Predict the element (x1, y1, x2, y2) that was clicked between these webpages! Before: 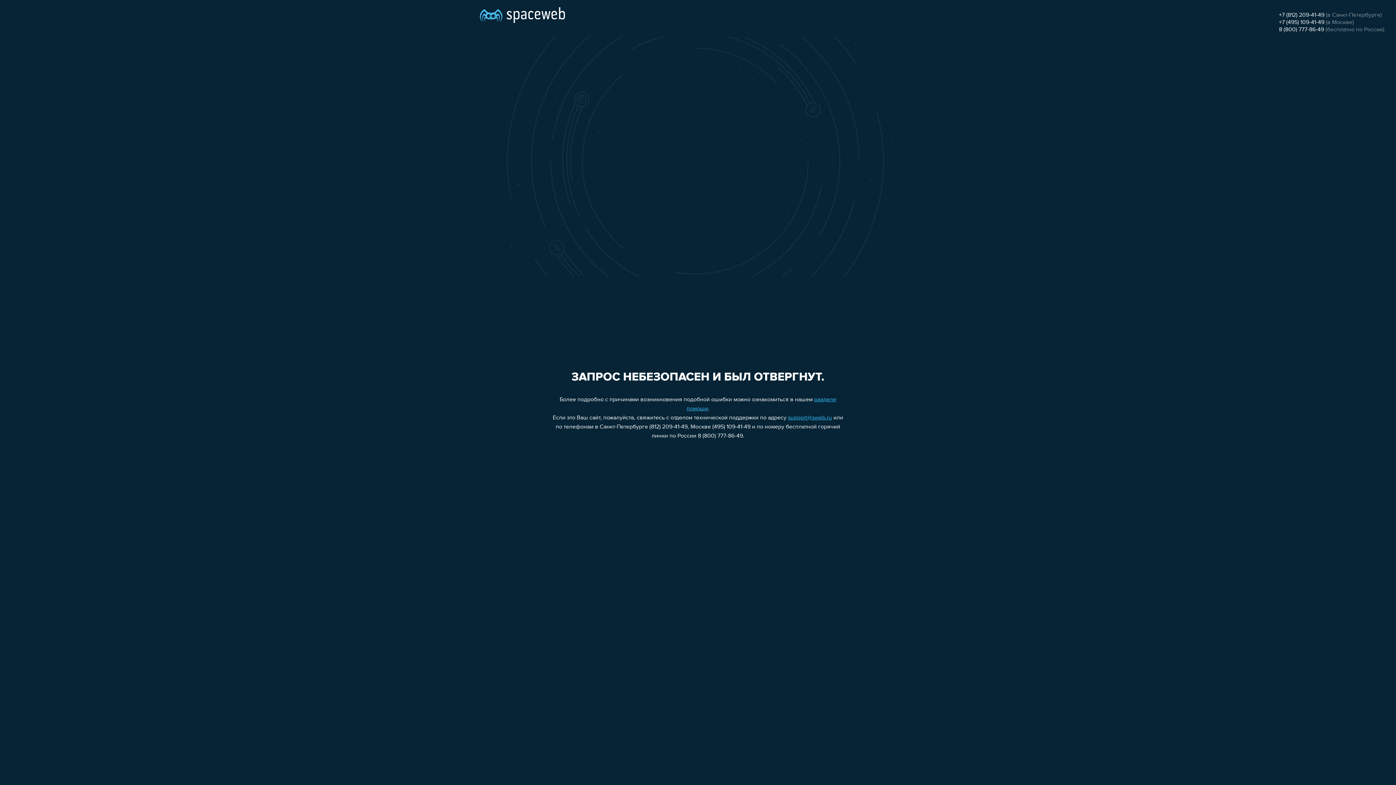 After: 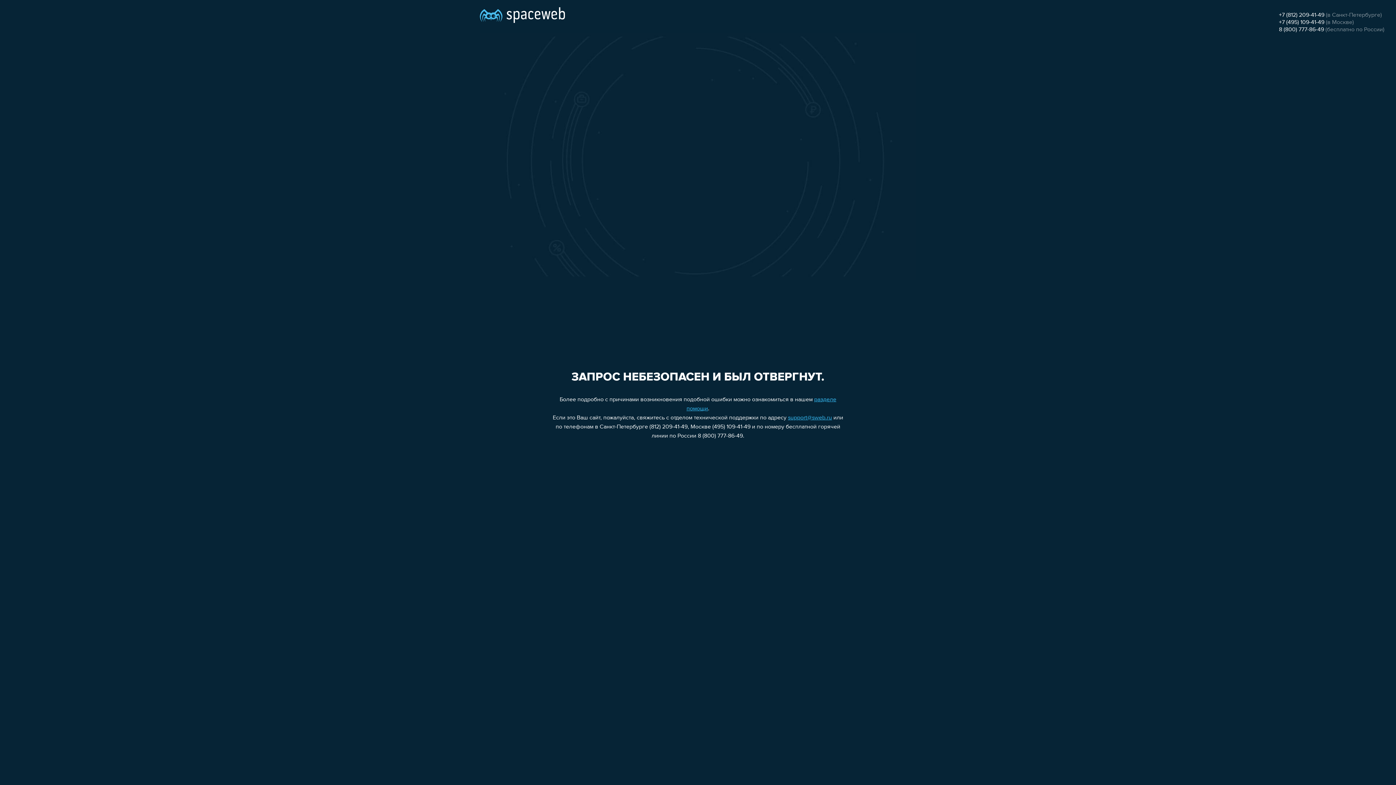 Action: label: +7 (495) 109-41-49 bbox: (1279, 19, 1324, 25)